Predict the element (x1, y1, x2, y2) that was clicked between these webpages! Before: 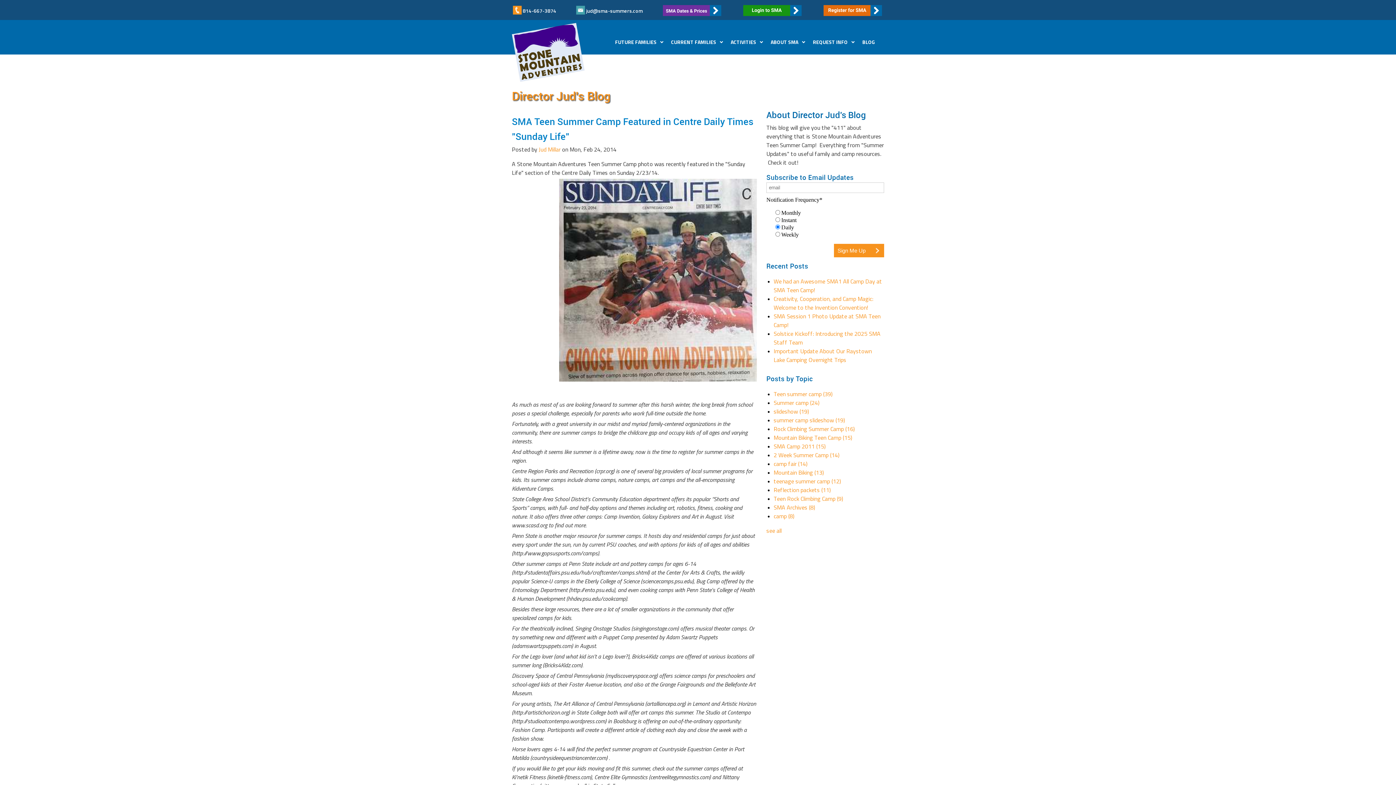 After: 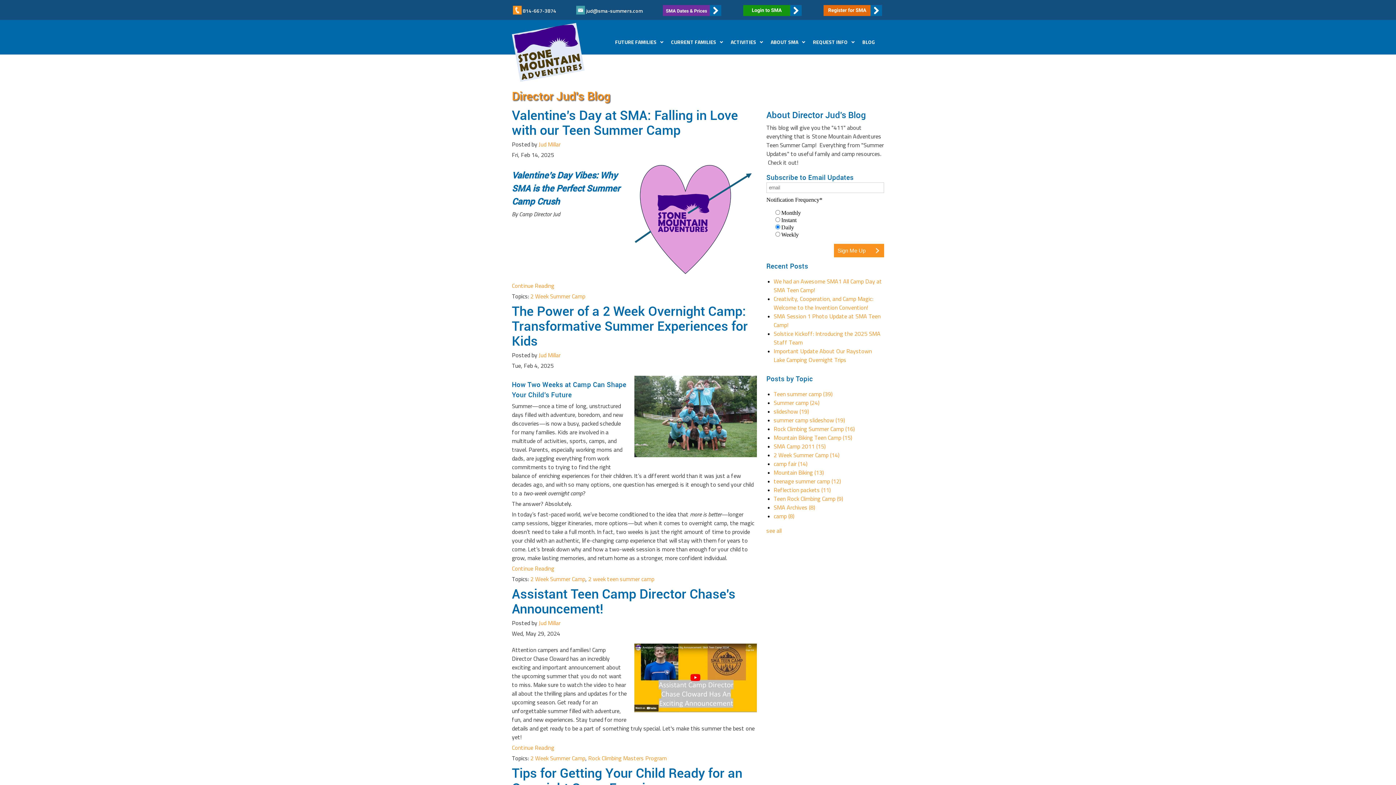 Action: bbox: (773, 450, 839, 459) label: 2 Week Summer Camp (14)